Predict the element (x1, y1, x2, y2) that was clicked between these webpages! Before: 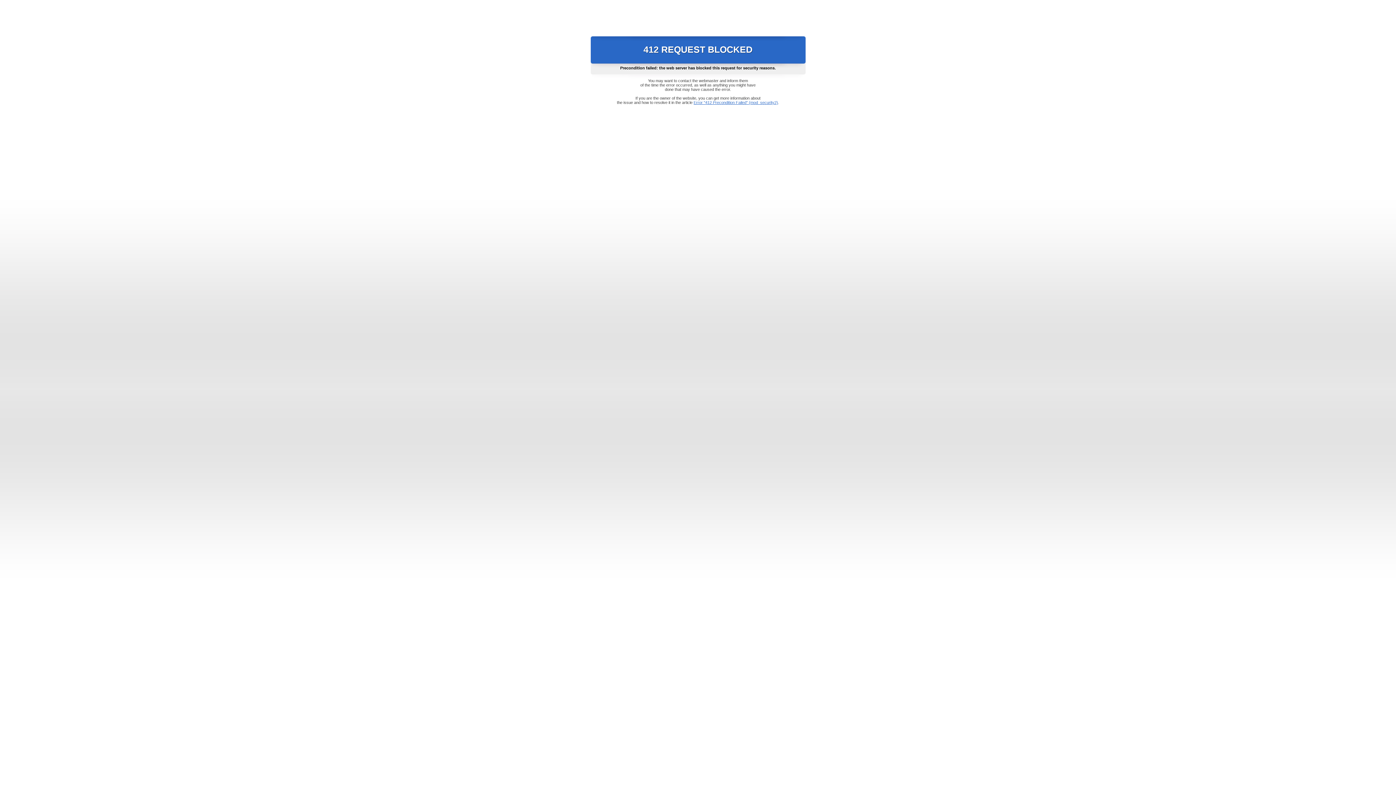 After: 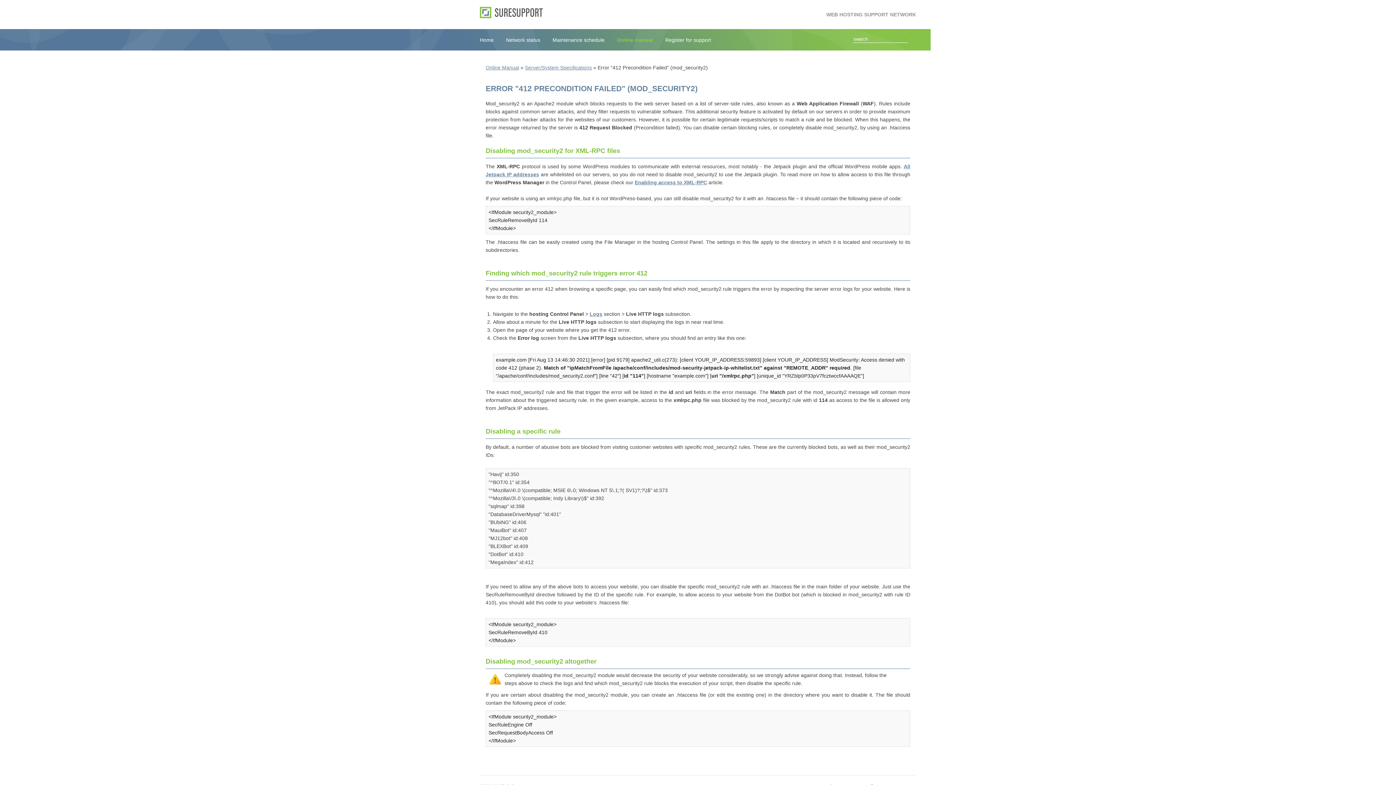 Action: label: Error "412 Precondition Failed" (mod_security2) bbox: (693, 100, 778, 104)